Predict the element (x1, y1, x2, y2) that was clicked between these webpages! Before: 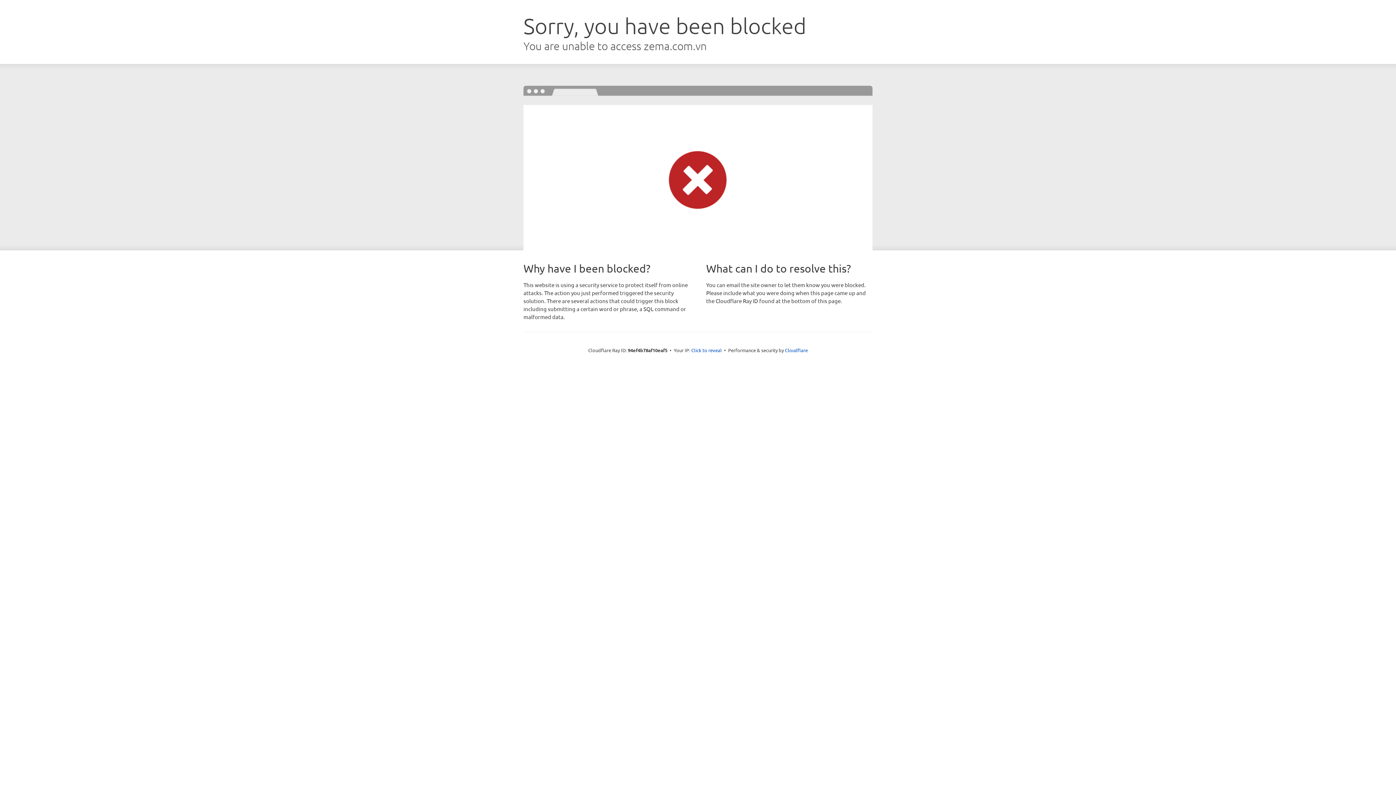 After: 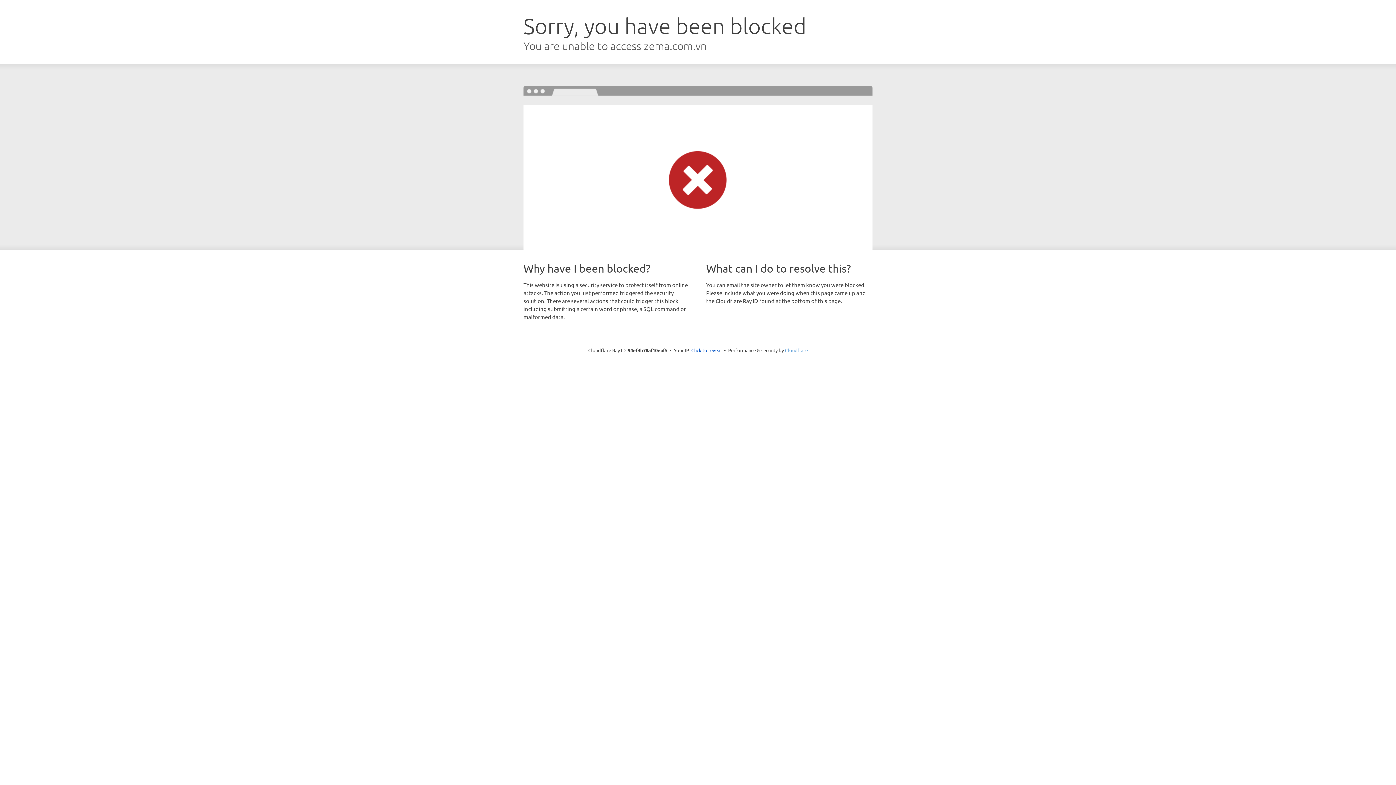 Action: bbox: (785, 347, 808, 353) label: Cloudflare